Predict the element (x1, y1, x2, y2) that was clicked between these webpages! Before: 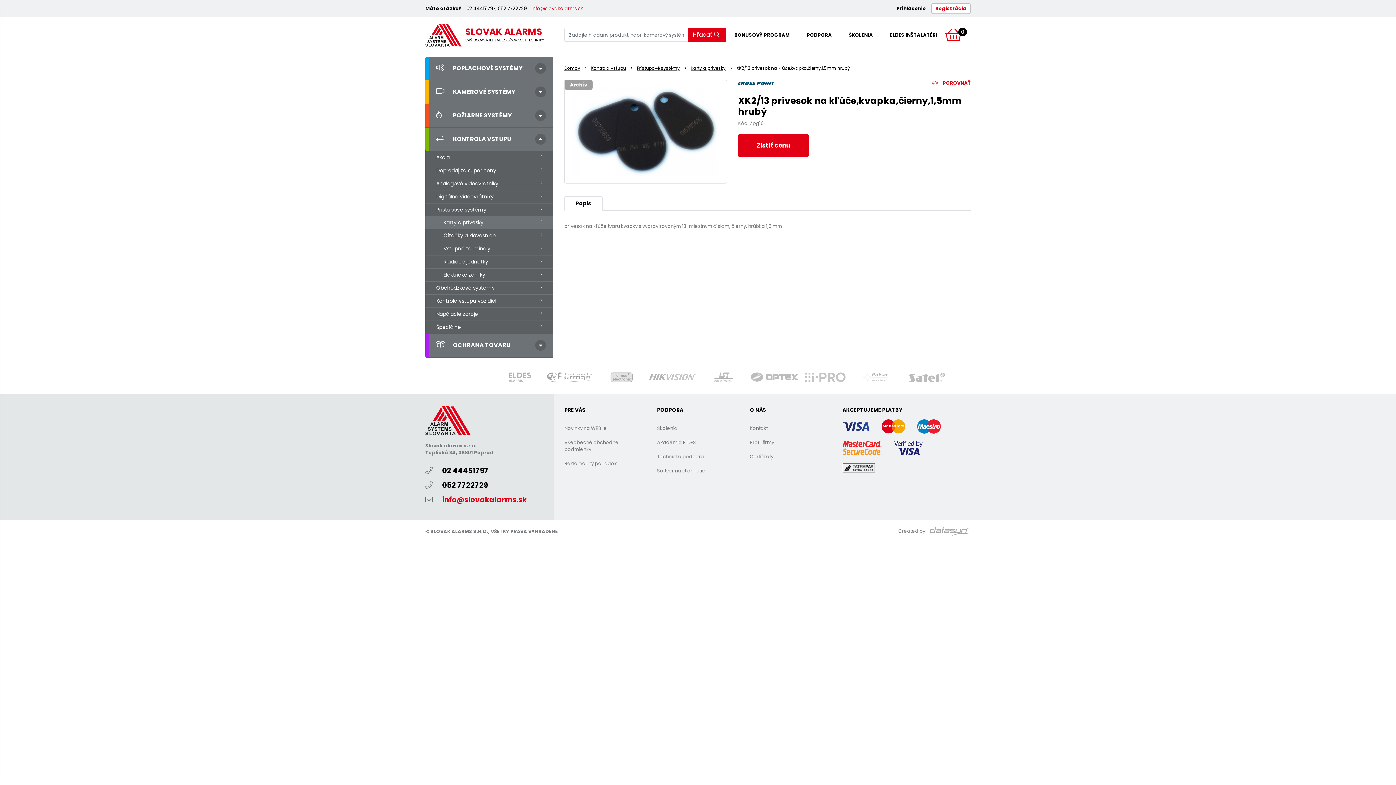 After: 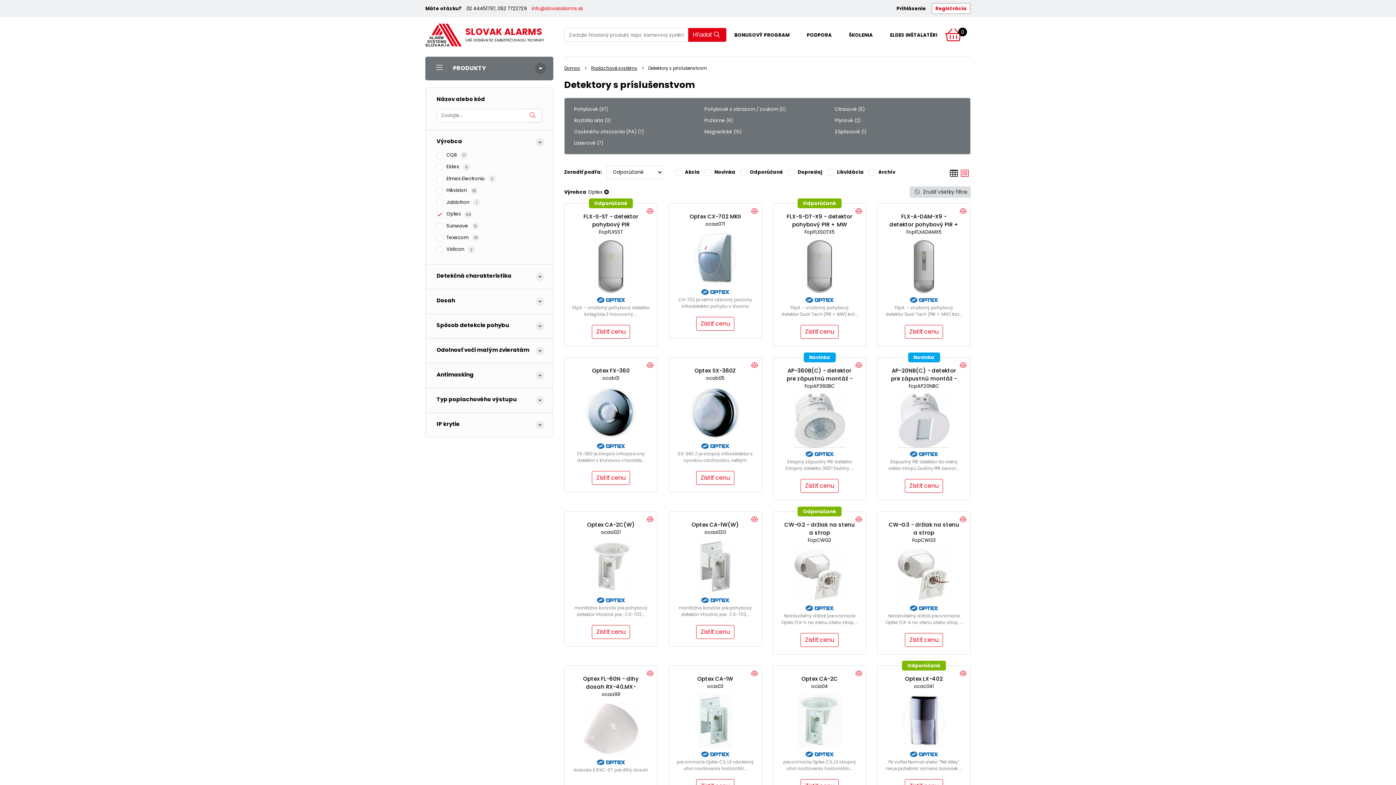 Action: bbox: (903, 372, 950, 381)